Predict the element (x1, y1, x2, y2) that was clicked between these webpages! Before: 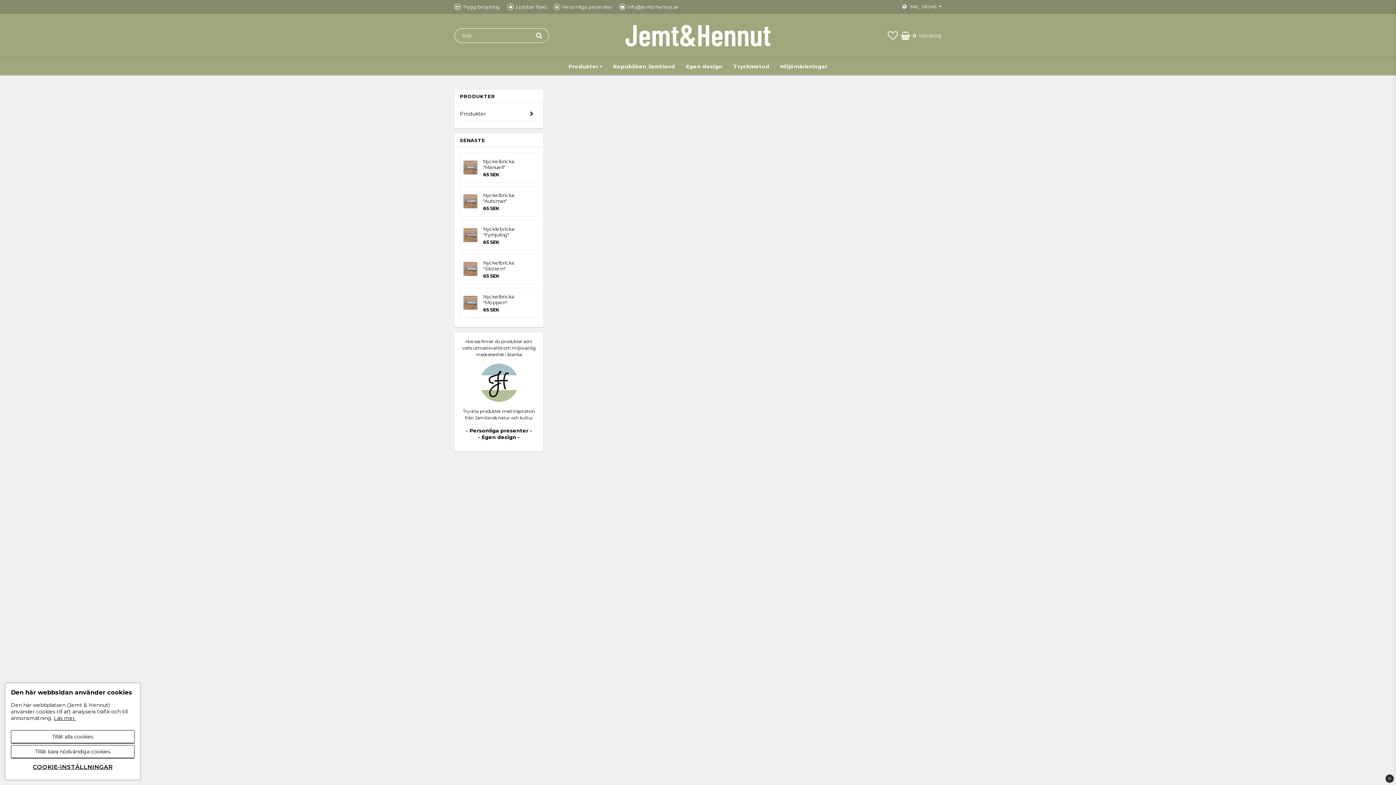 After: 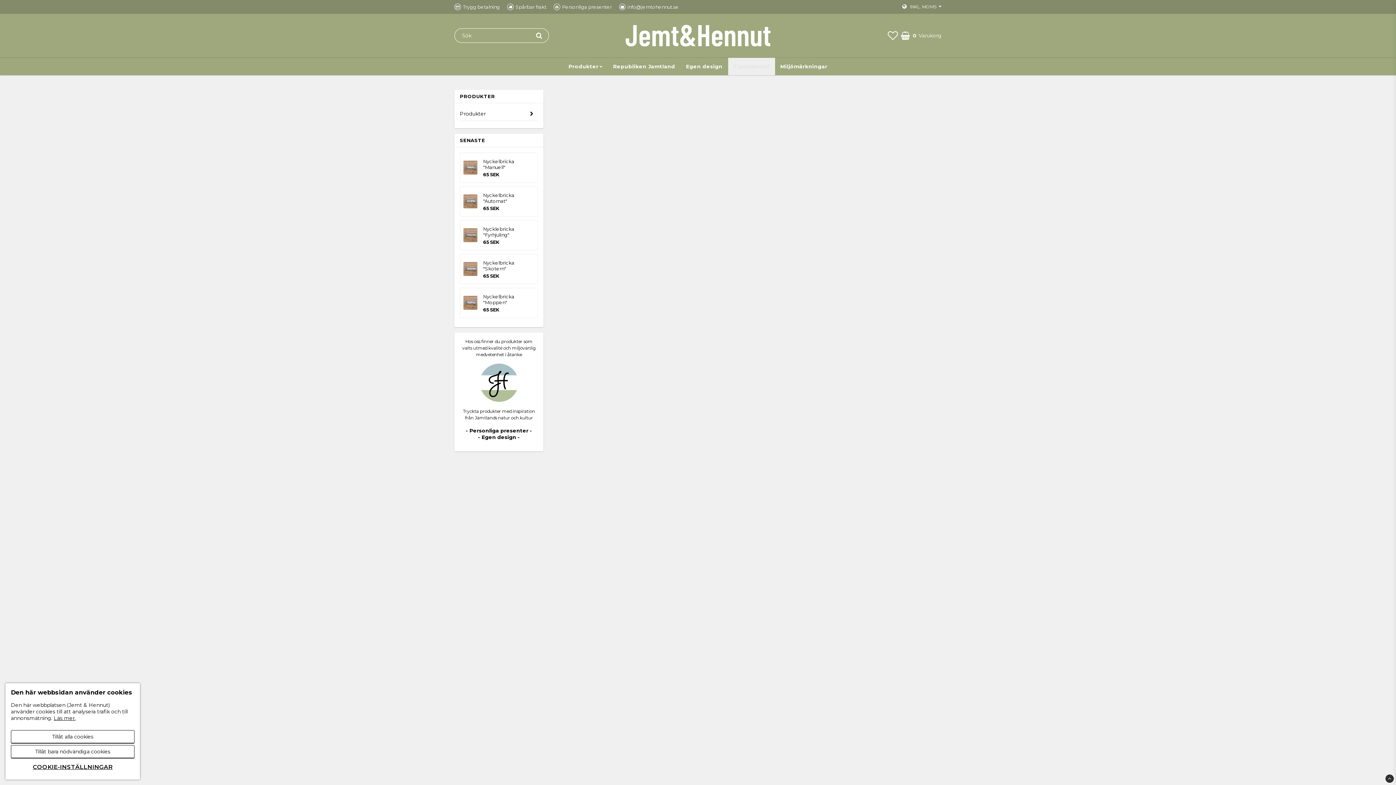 Action: label: Tryckmetod bbox: (728, 57, 775, 75)